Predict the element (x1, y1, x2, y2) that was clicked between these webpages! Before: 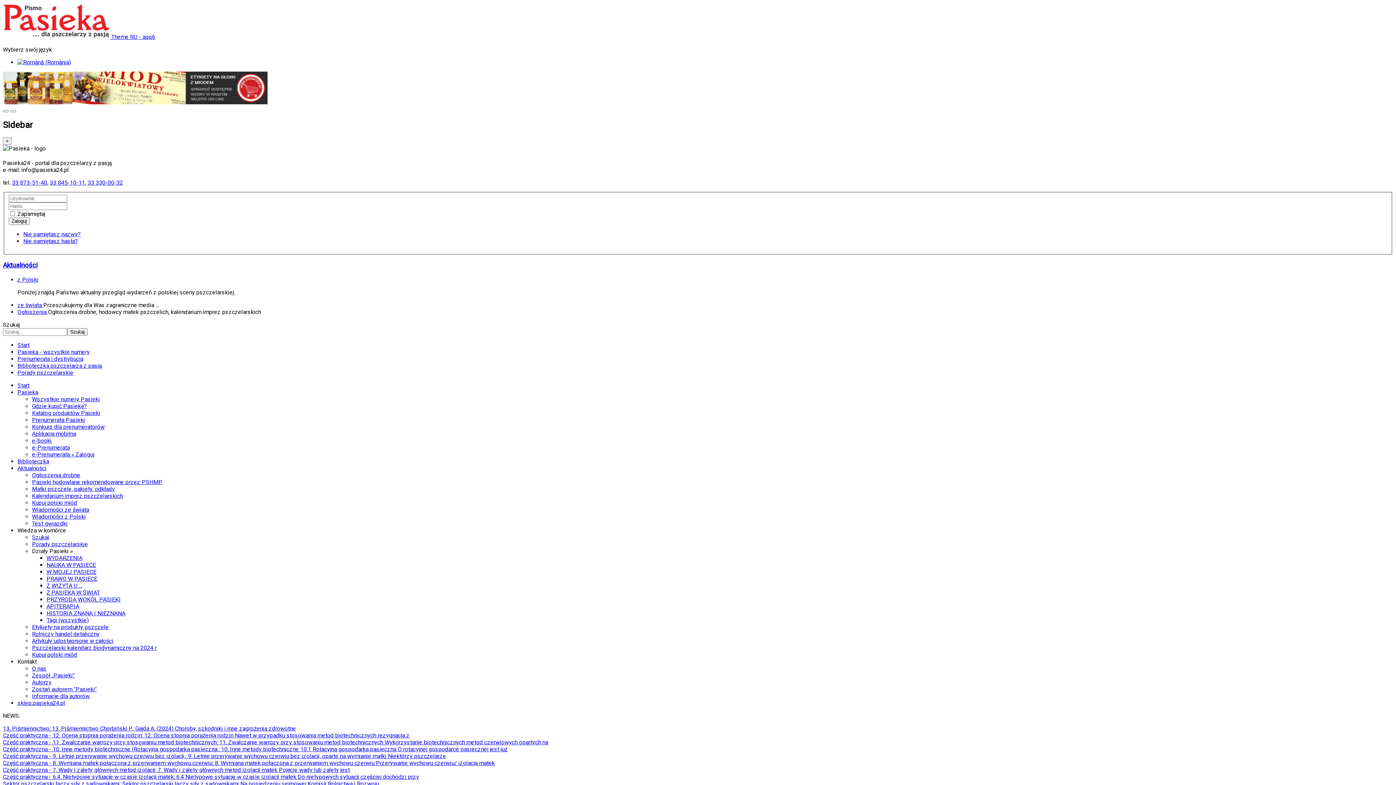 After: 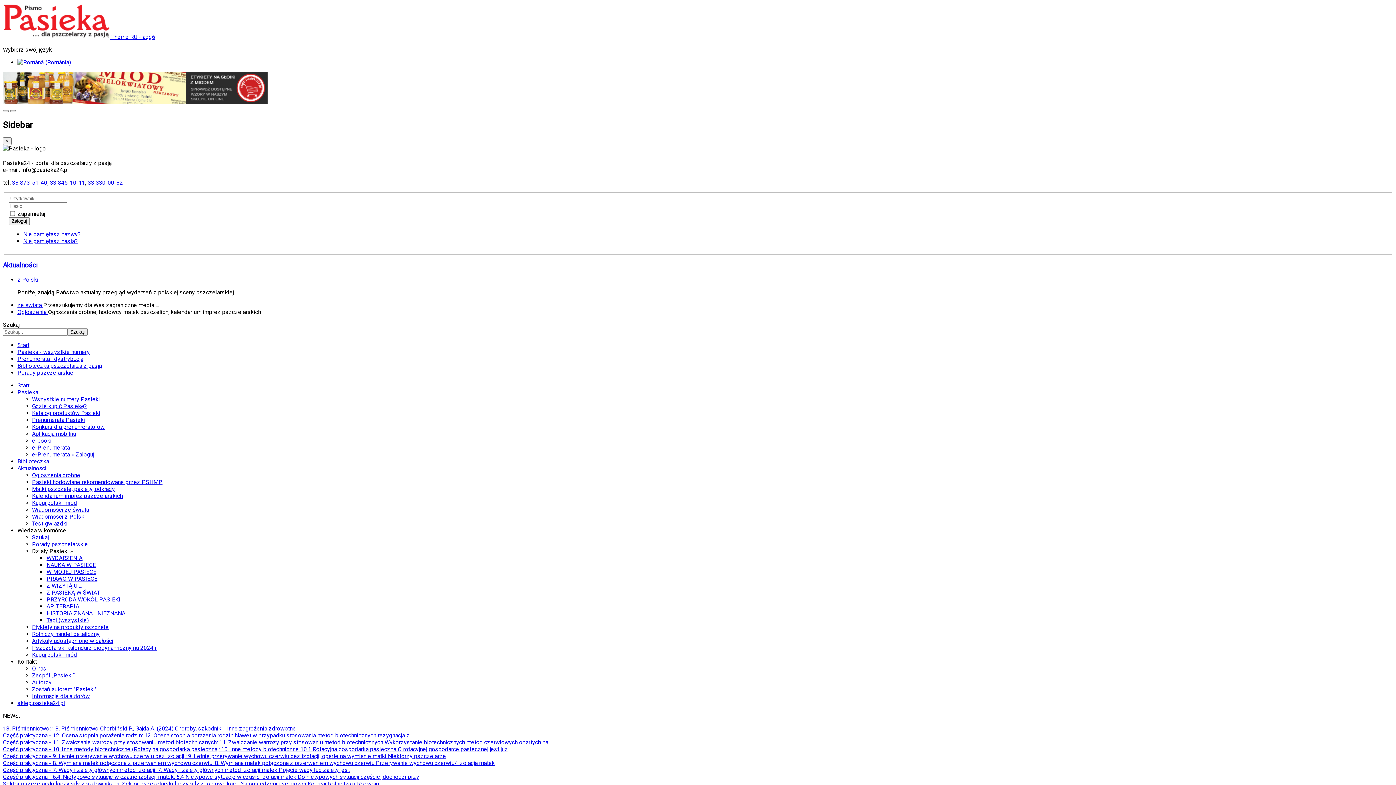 Action: label: Prenumerata Pasieki bbox: (32, 416, 85, 423)